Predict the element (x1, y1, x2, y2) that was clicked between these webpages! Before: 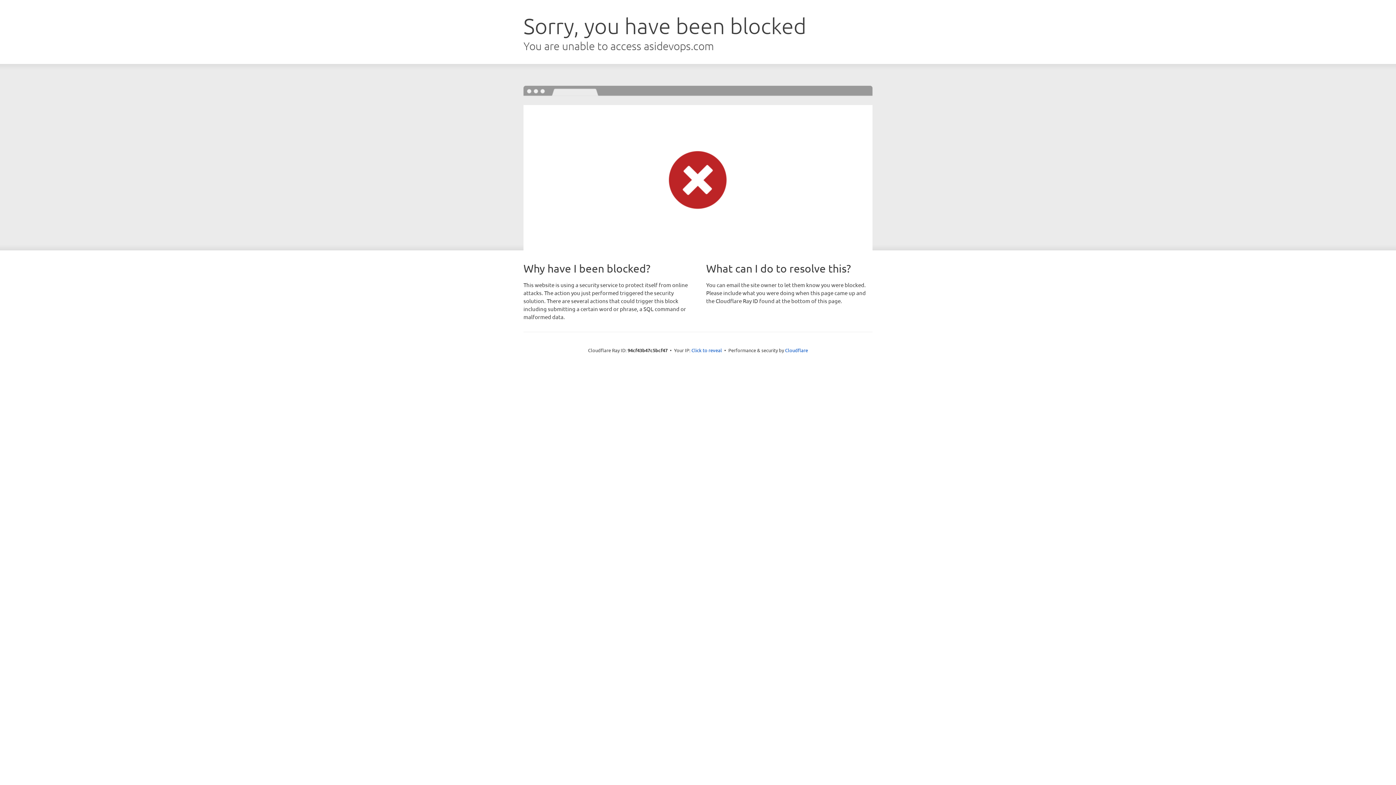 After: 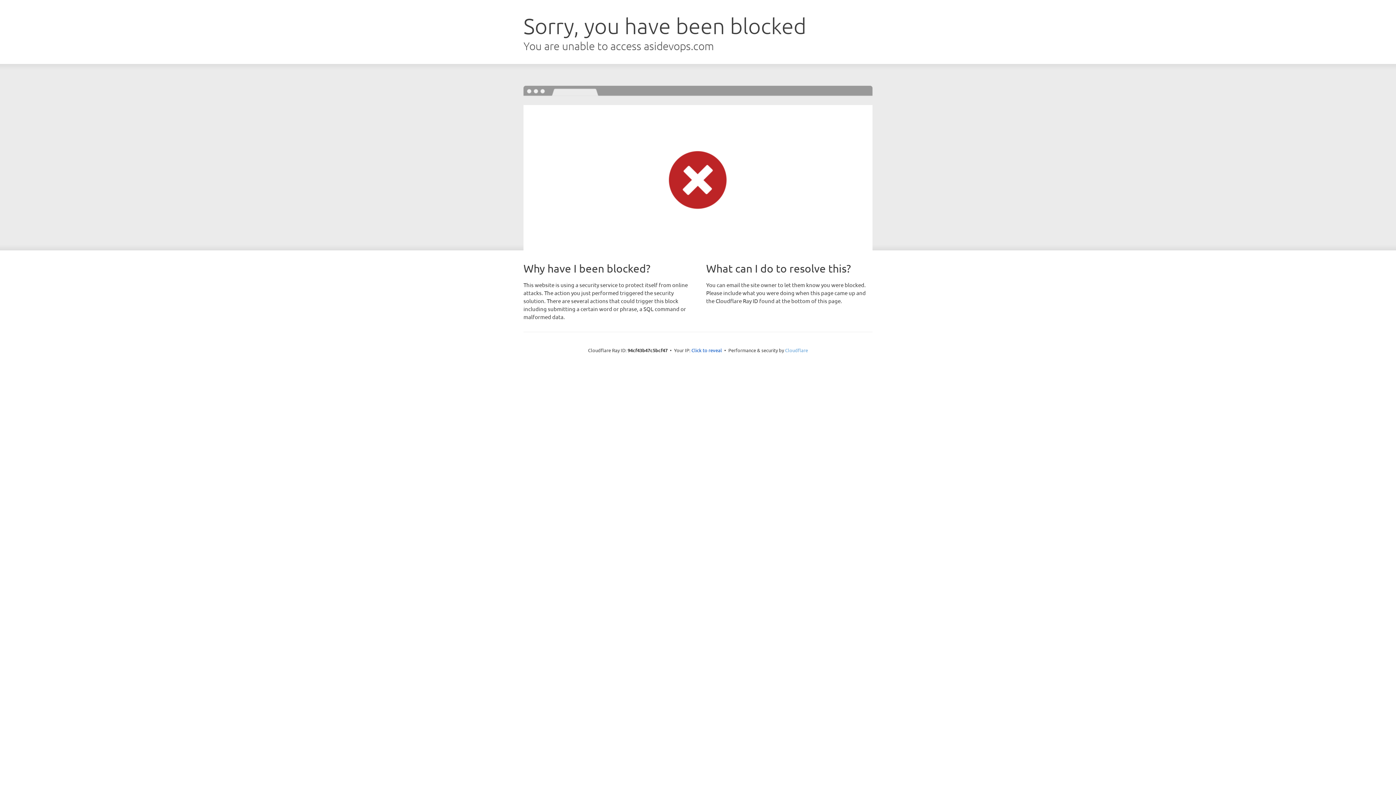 Action: bbox: (785, 347, 808, 353) label: Cloudflare